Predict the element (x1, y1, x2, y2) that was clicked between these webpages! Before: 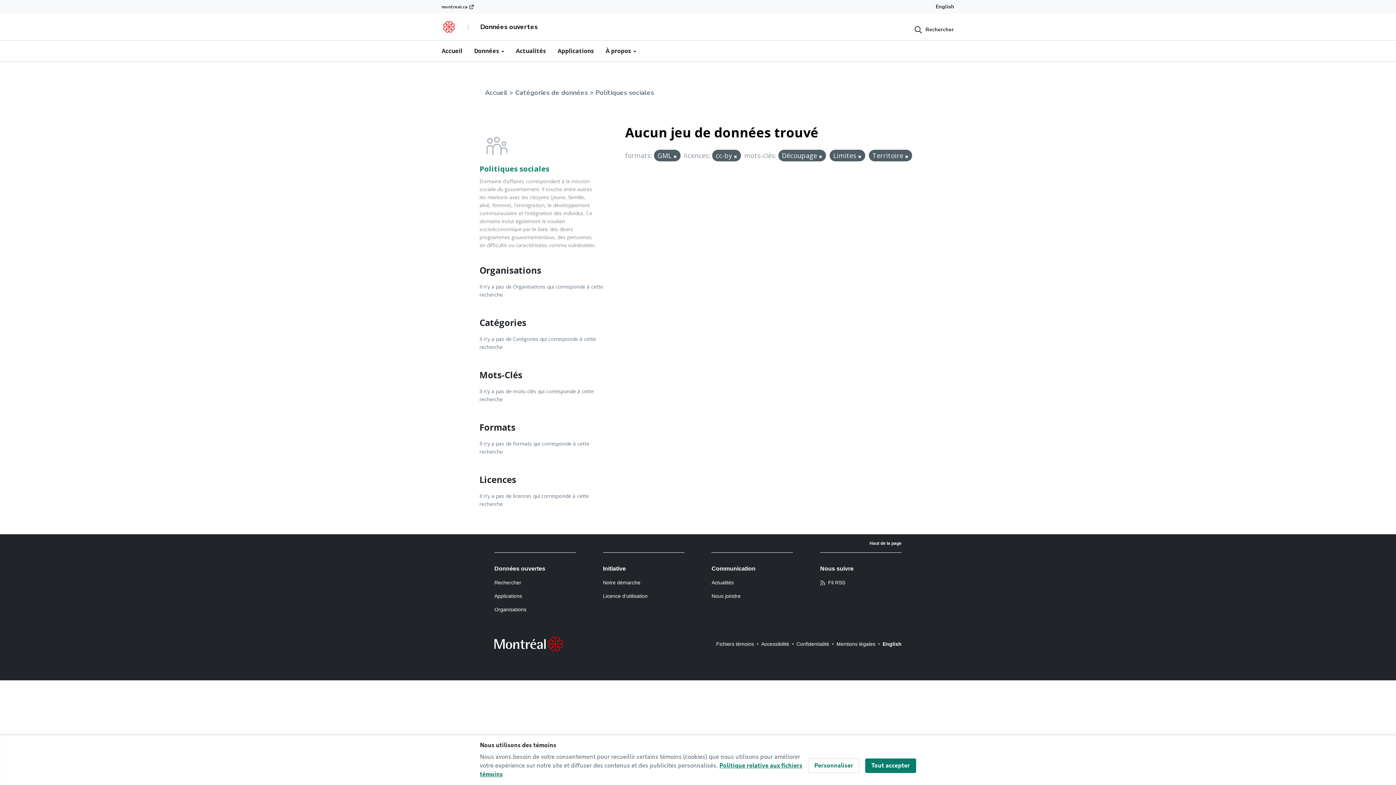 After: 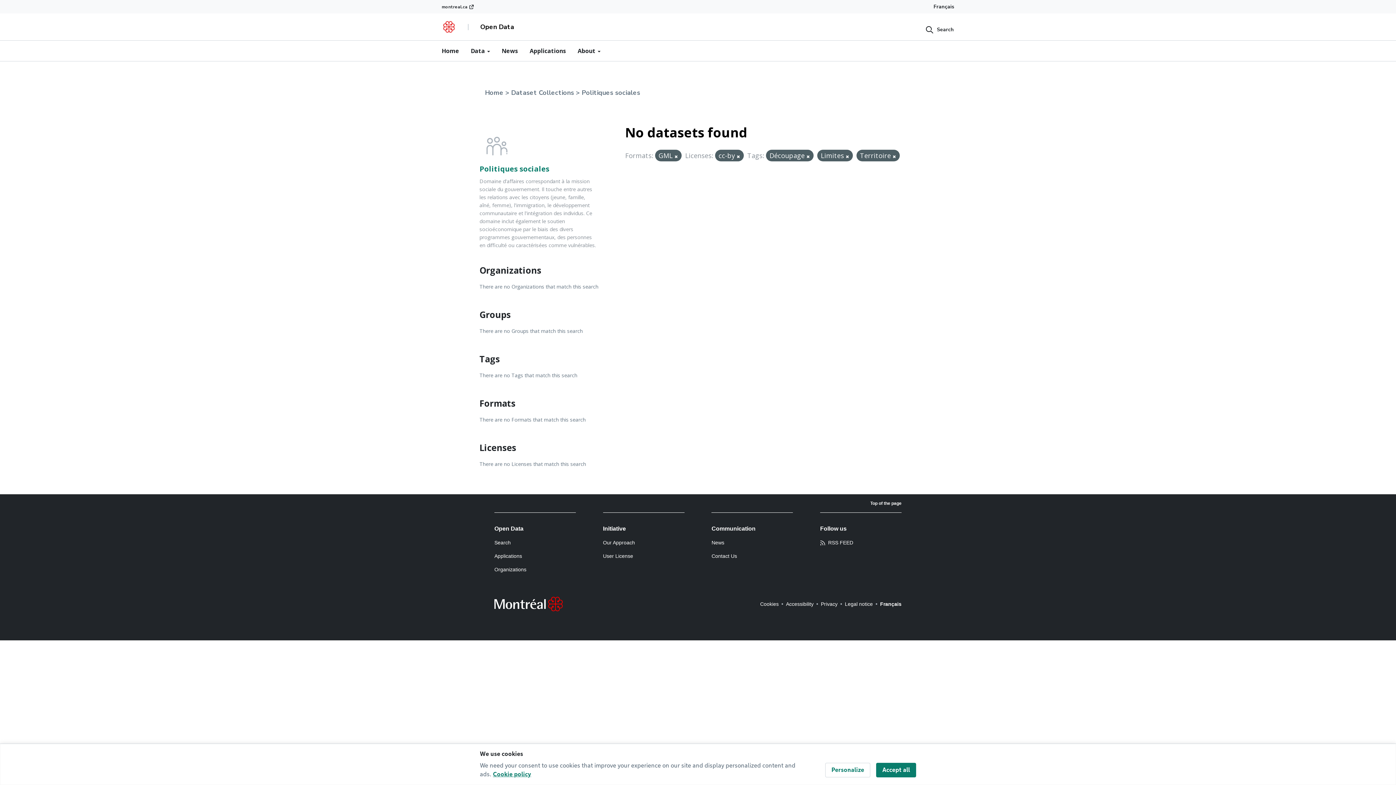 Action: label: English bbox: (936, 0, 954, 13)